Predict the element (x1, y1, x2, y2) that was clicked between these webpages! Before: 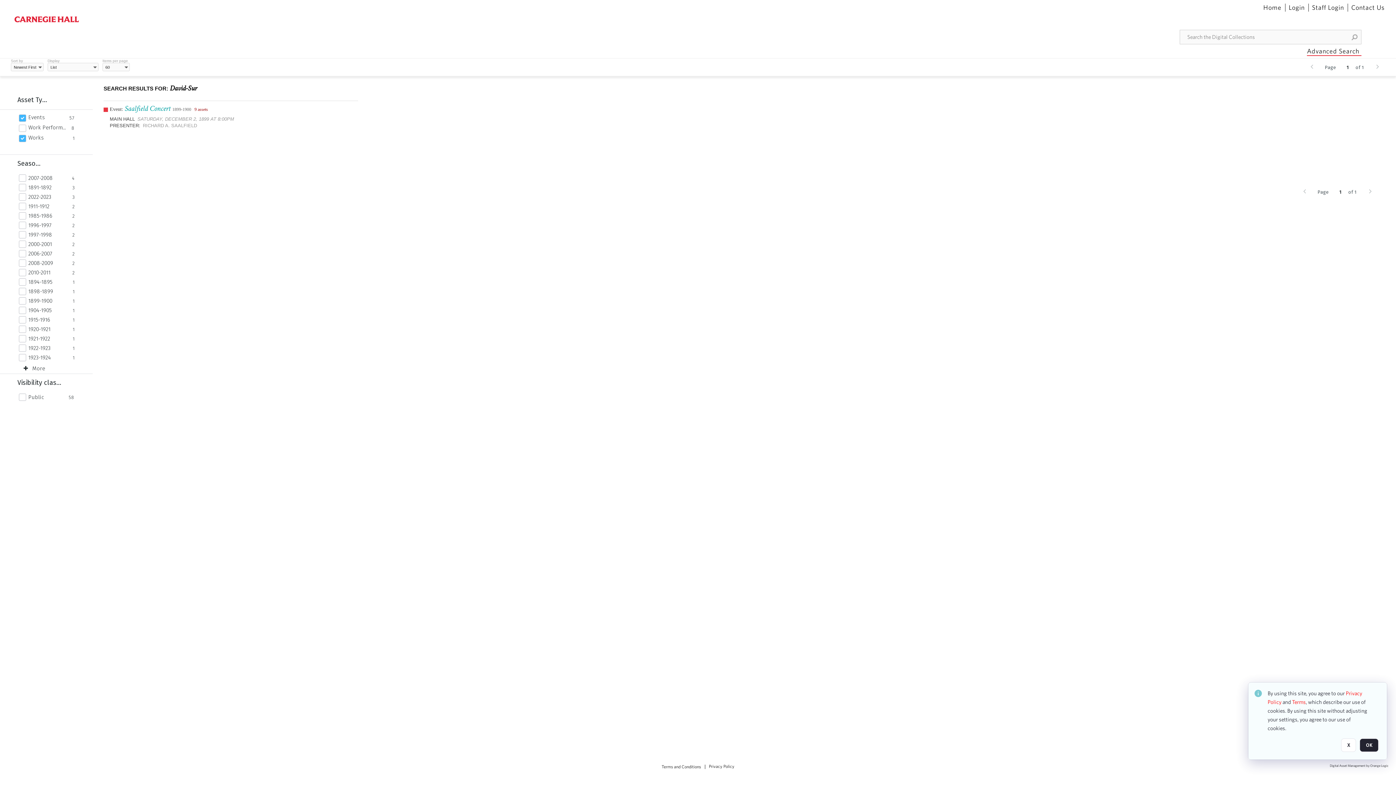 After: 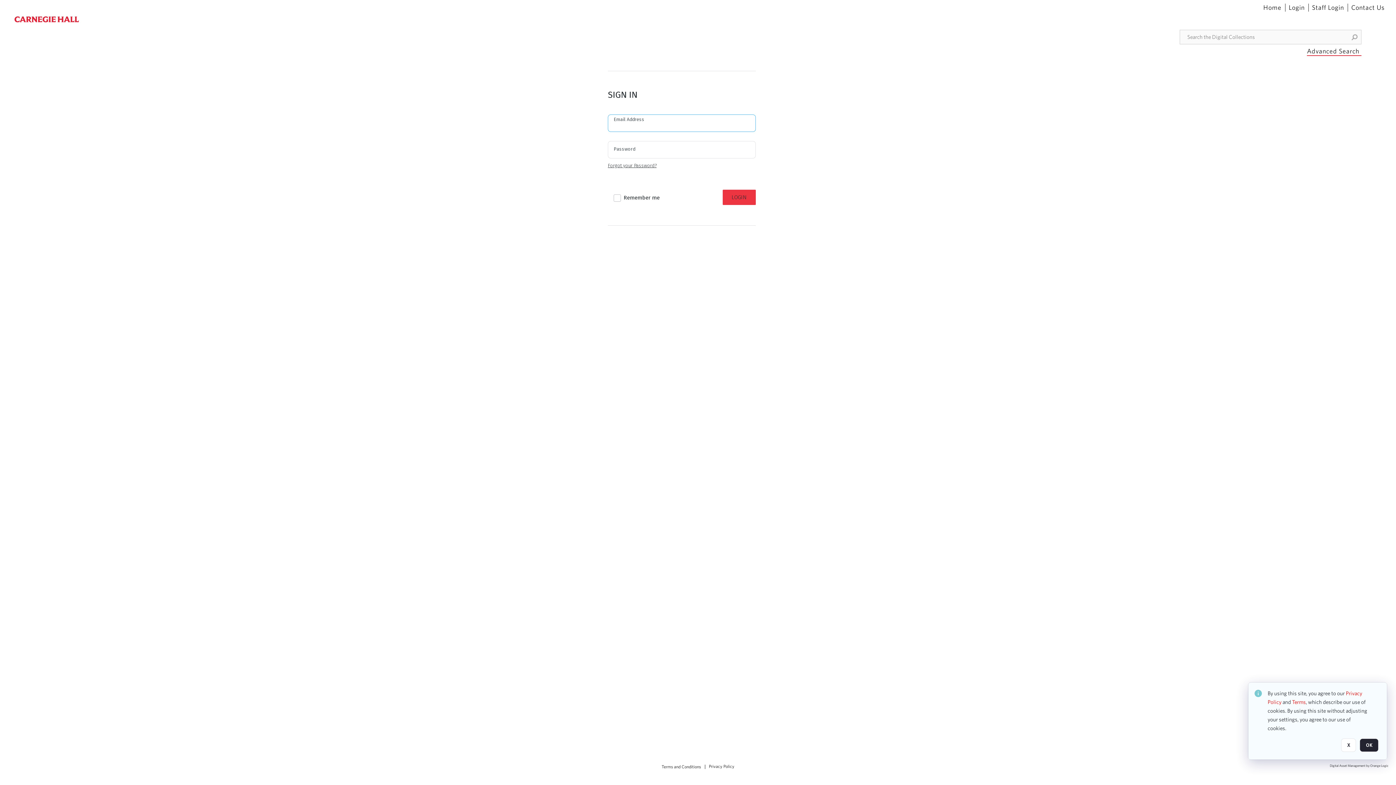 Action: bbox: (1289, 3, 1305, 11) label: Login